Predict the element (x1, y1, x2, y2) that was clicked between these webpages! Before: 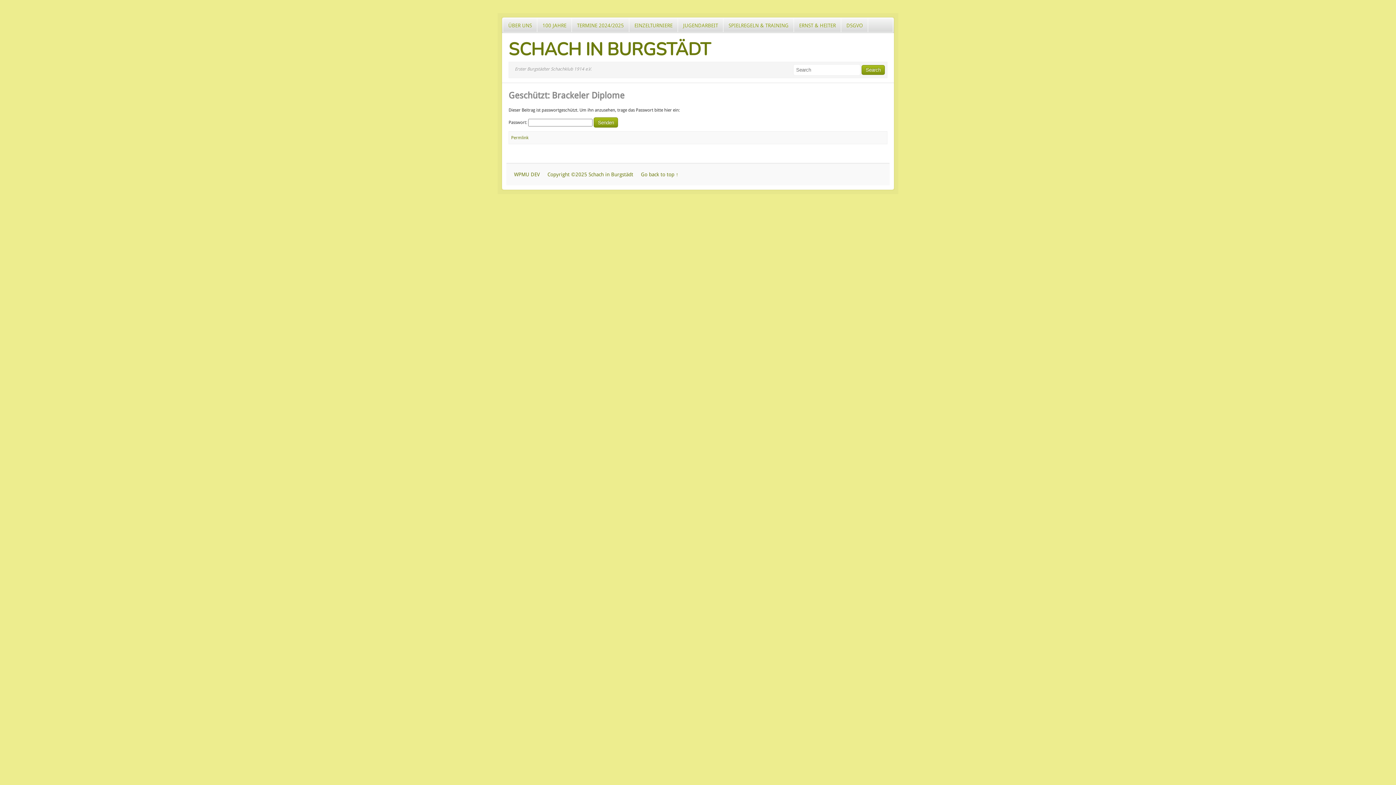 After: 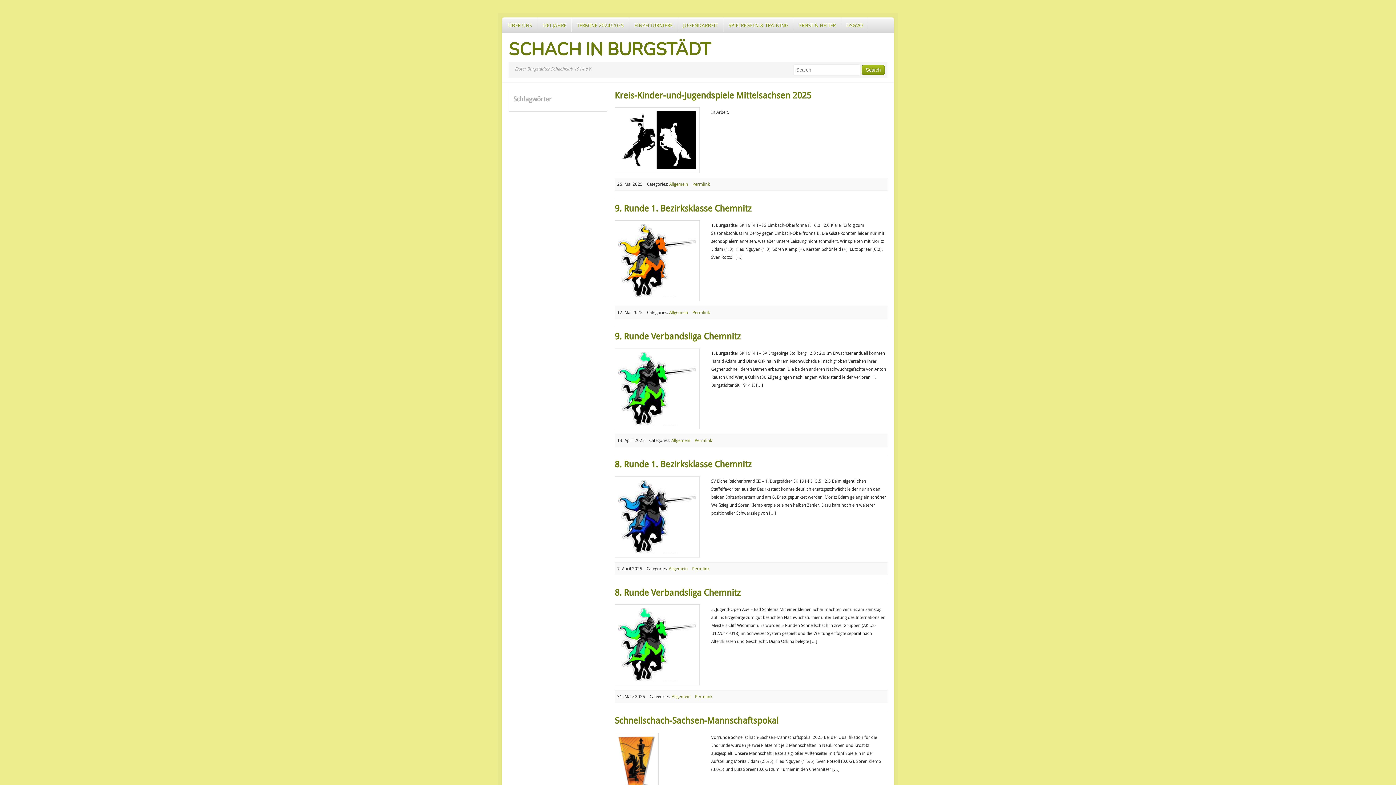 Action: bbox: (508, 37, 710, 61) label: SCHACH IN BURGSTÄDT